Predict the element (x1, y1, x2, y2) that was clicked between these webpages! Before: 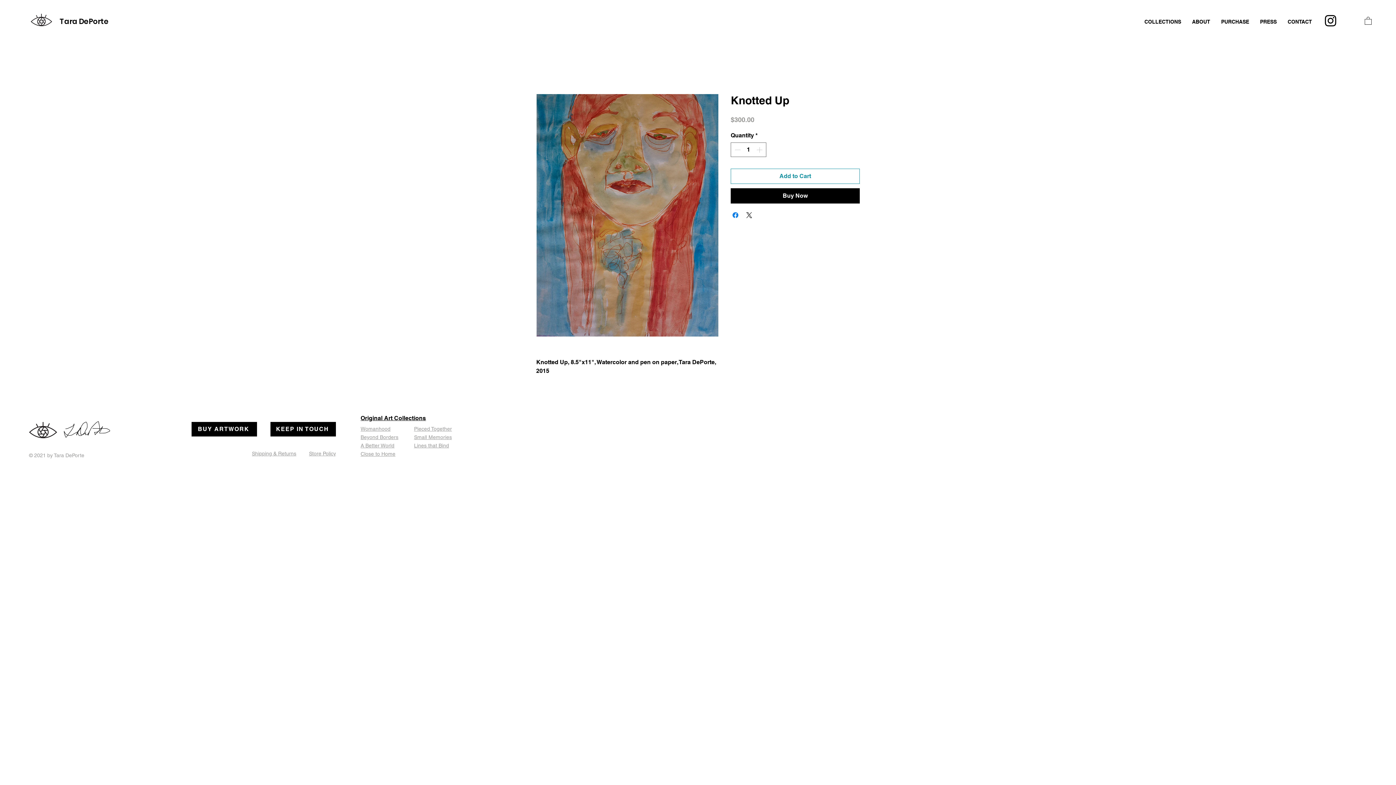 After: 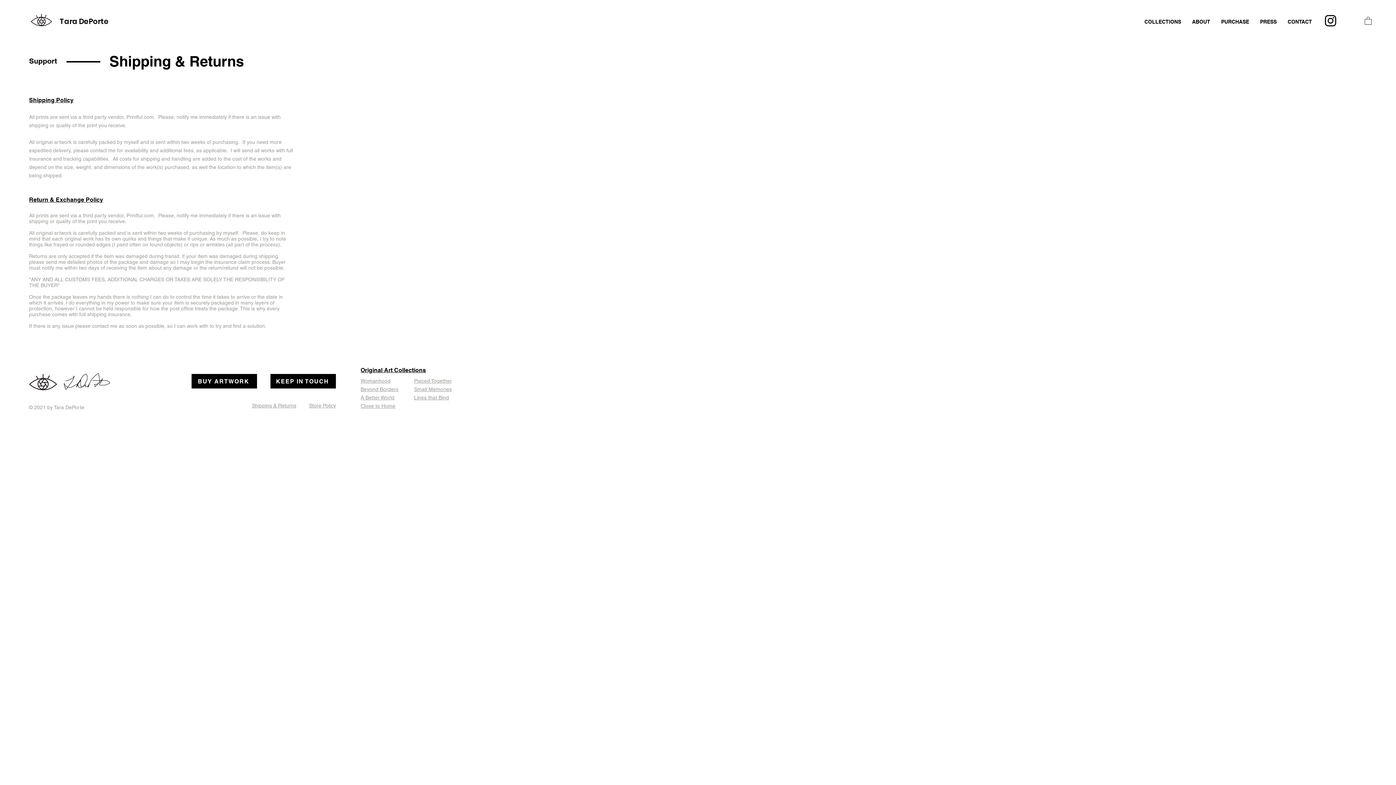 Action: label: Shipping & Returns bbox: (252, 450, 296, 456)